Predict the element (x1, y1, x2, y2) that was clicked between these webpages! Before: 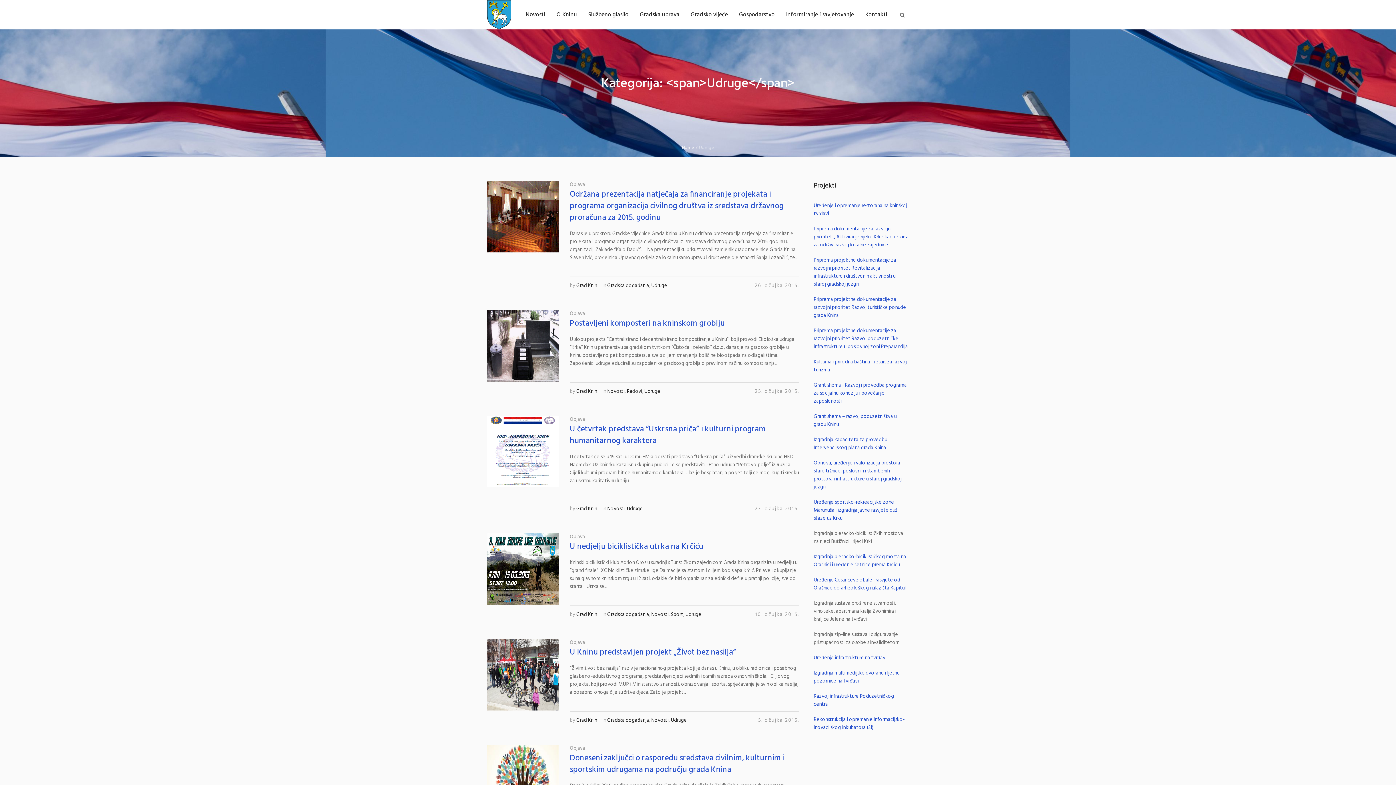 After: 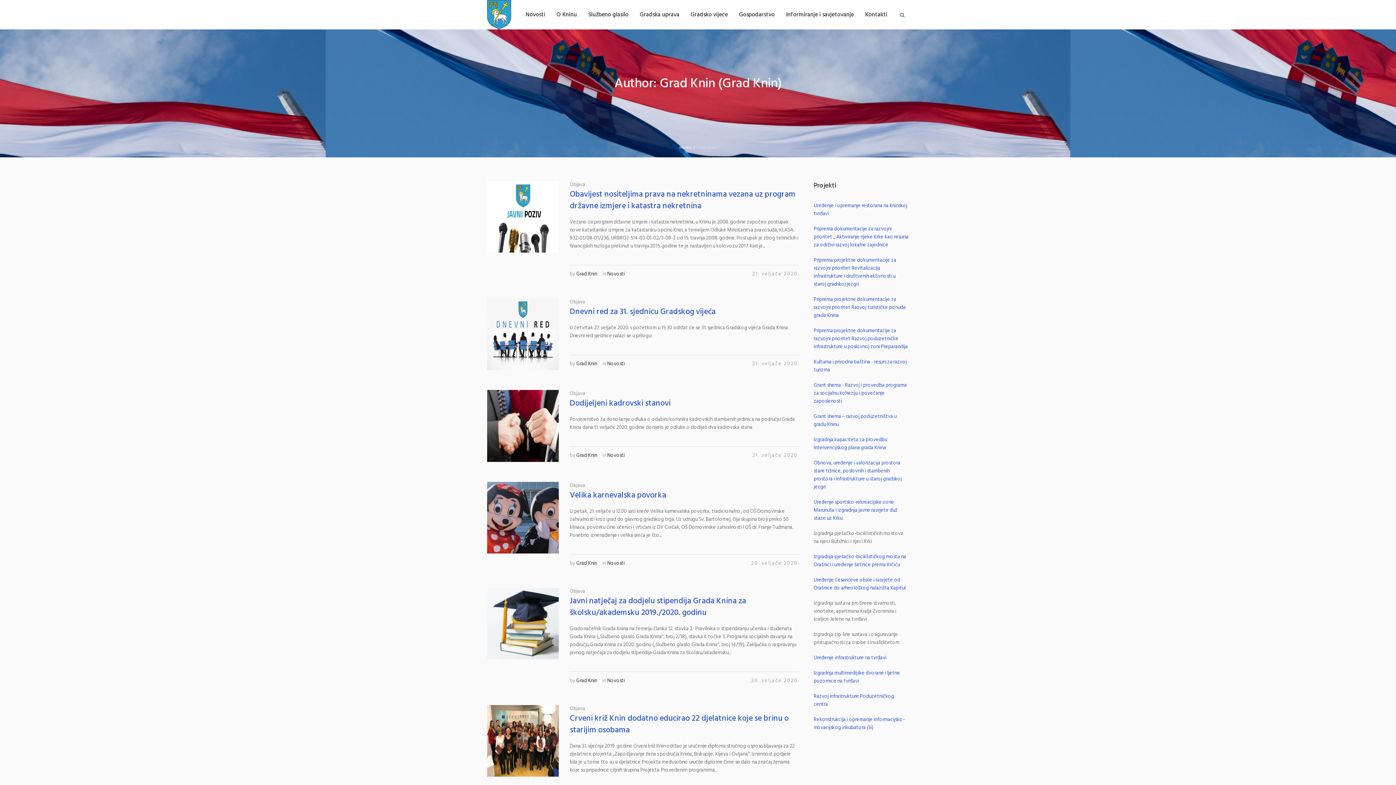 Action: label: Grad Knin bbox: (576, 610, 597, 619)